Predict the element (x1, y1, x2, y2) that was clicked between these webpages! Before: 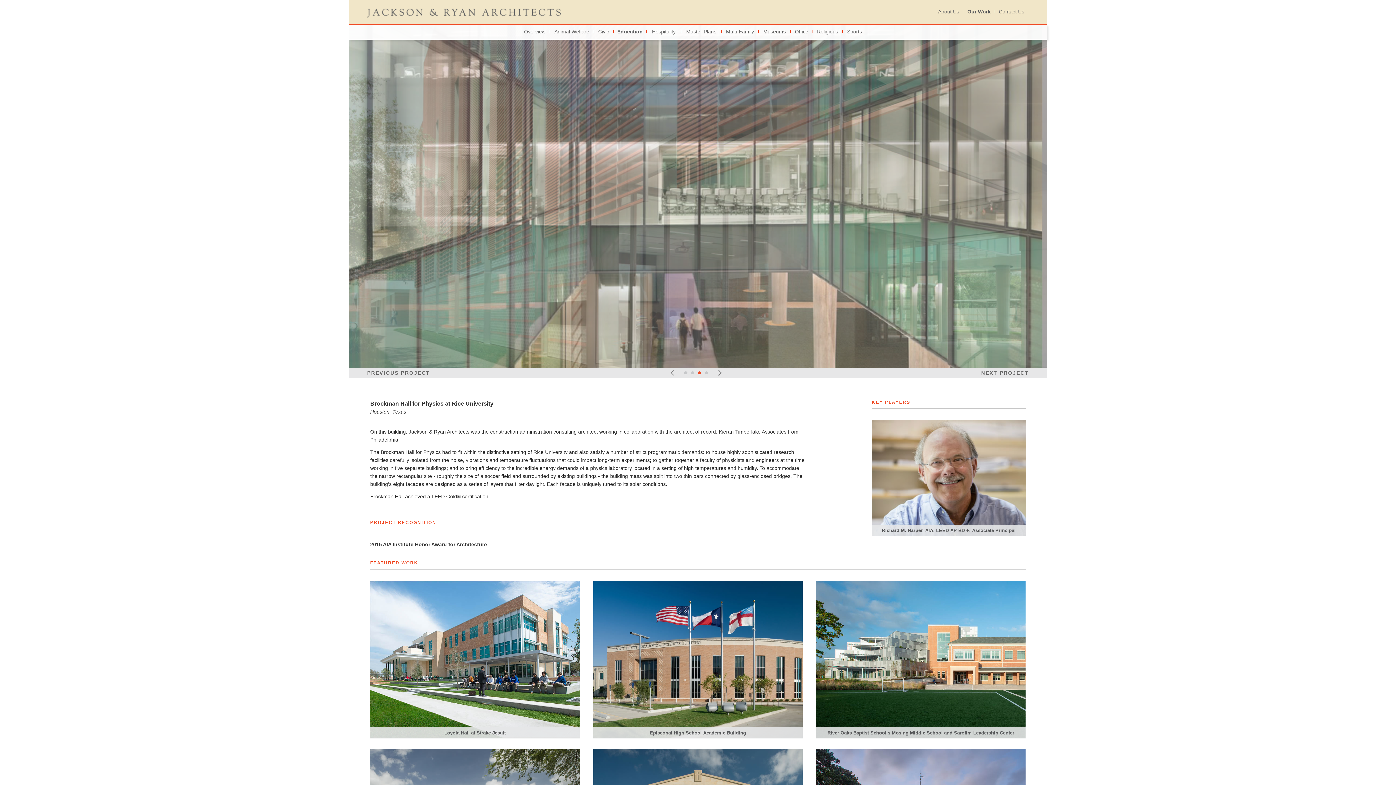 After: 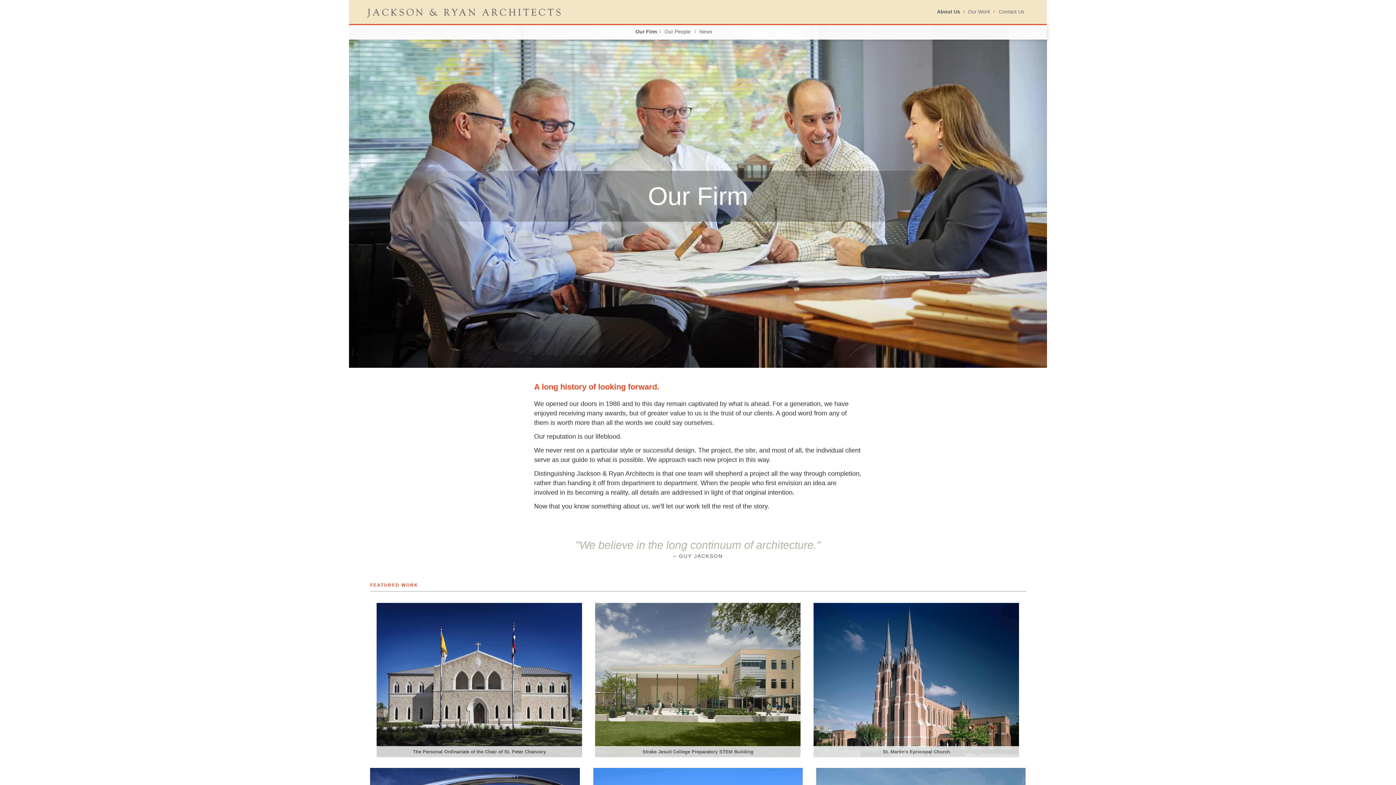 Action: label: About Us bbox: (936, 10, 961, 13)